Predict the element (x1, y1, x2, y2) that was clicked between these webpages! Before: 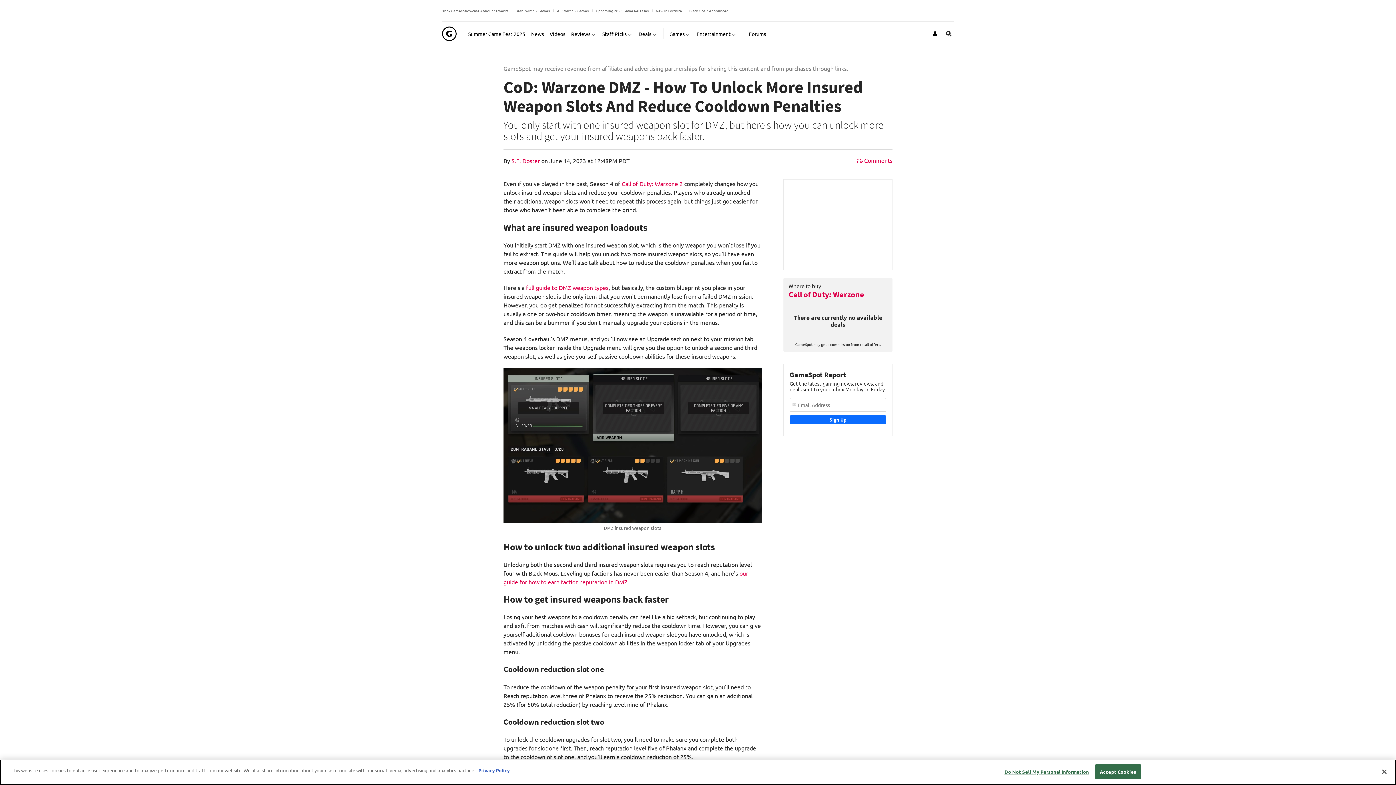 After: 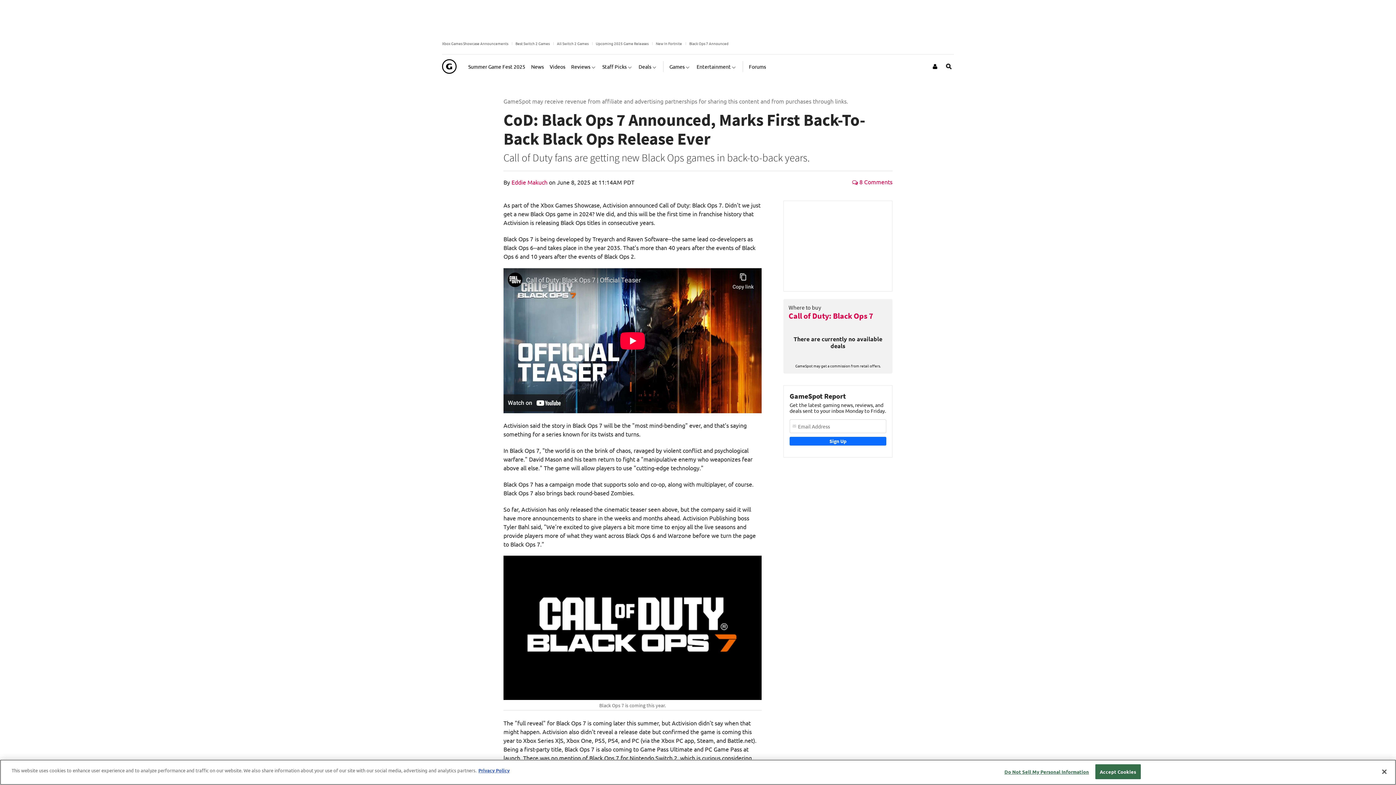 Action: label: Black Ops 7 Announced bbox: (689, 7, 728, 13)